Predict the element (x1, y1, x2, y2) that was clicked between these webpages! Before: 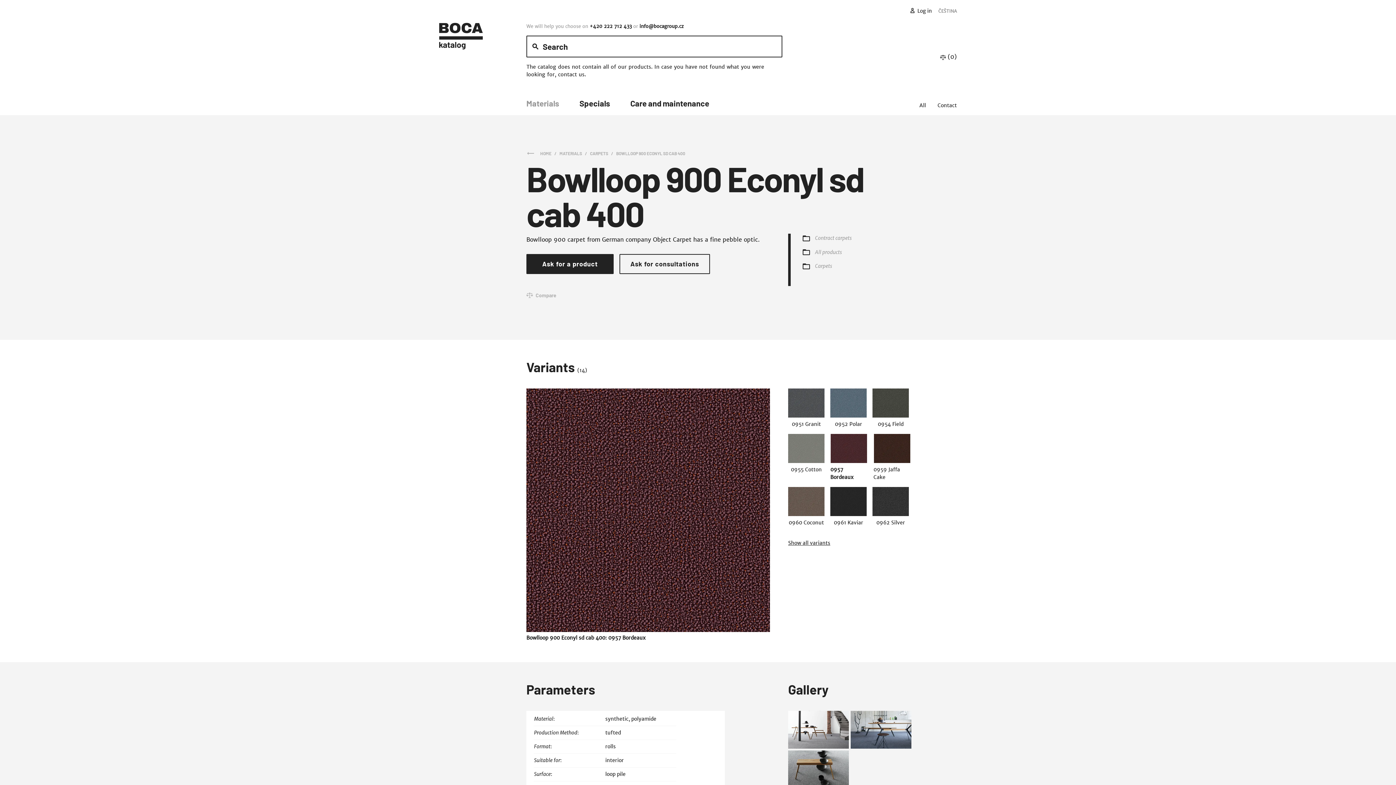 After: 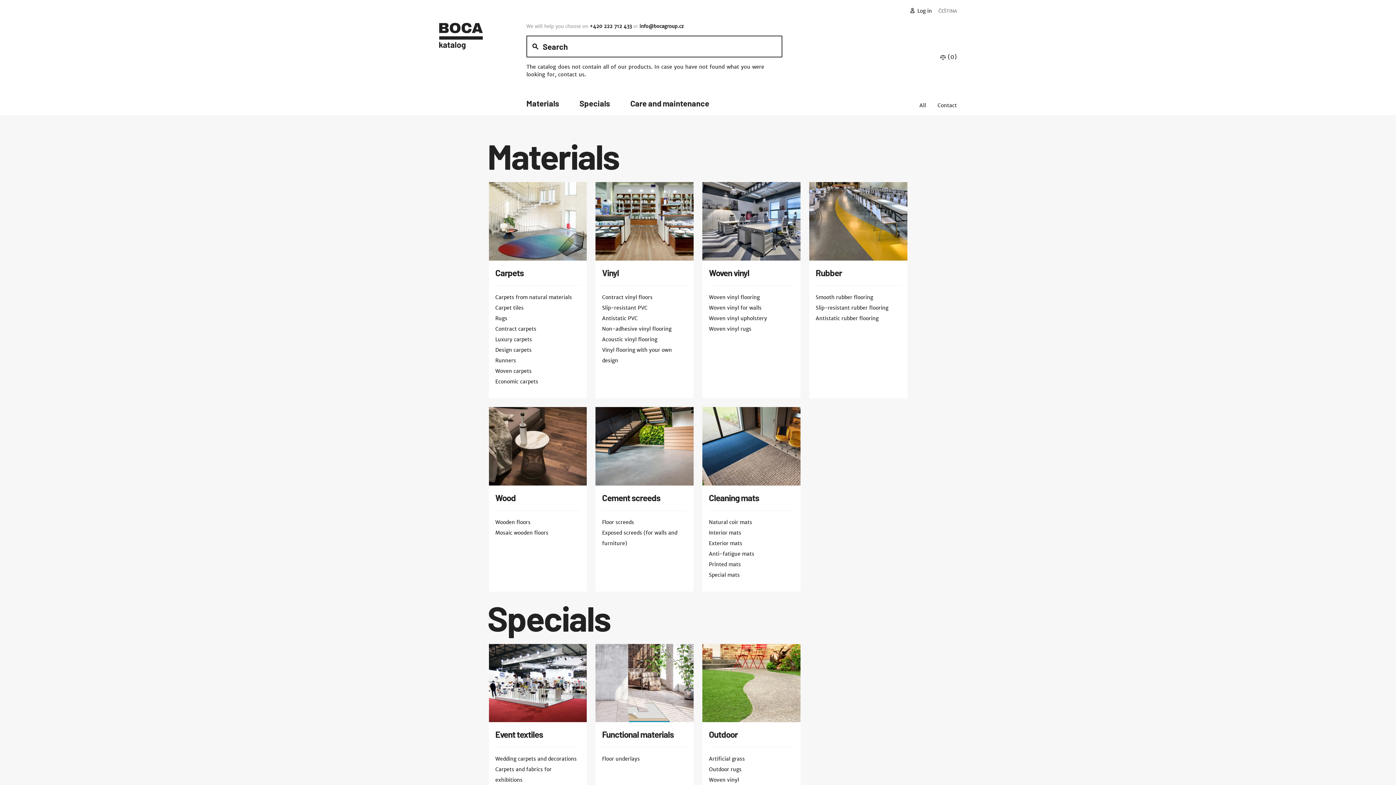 Action: label: Care and maintenance bbox: (620, 91, 719, 115)